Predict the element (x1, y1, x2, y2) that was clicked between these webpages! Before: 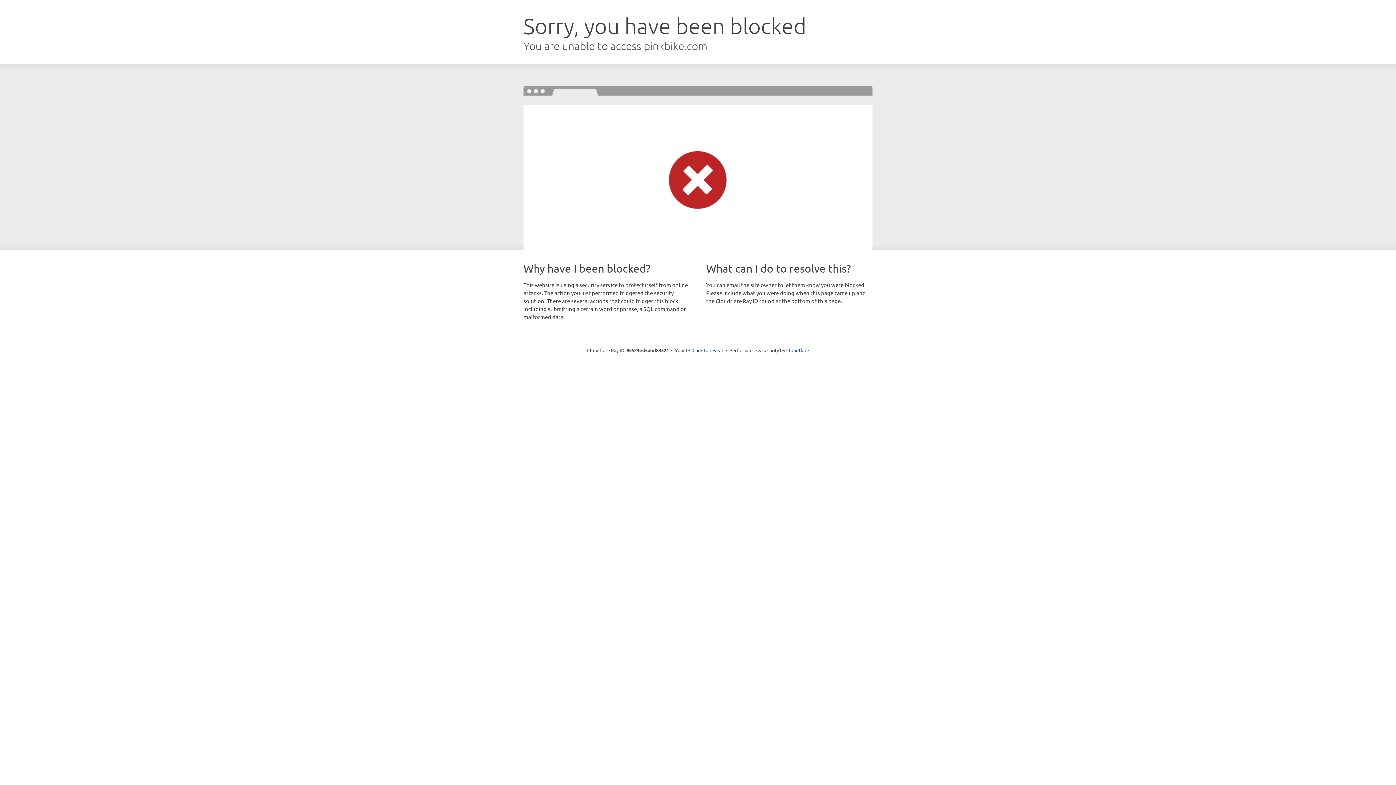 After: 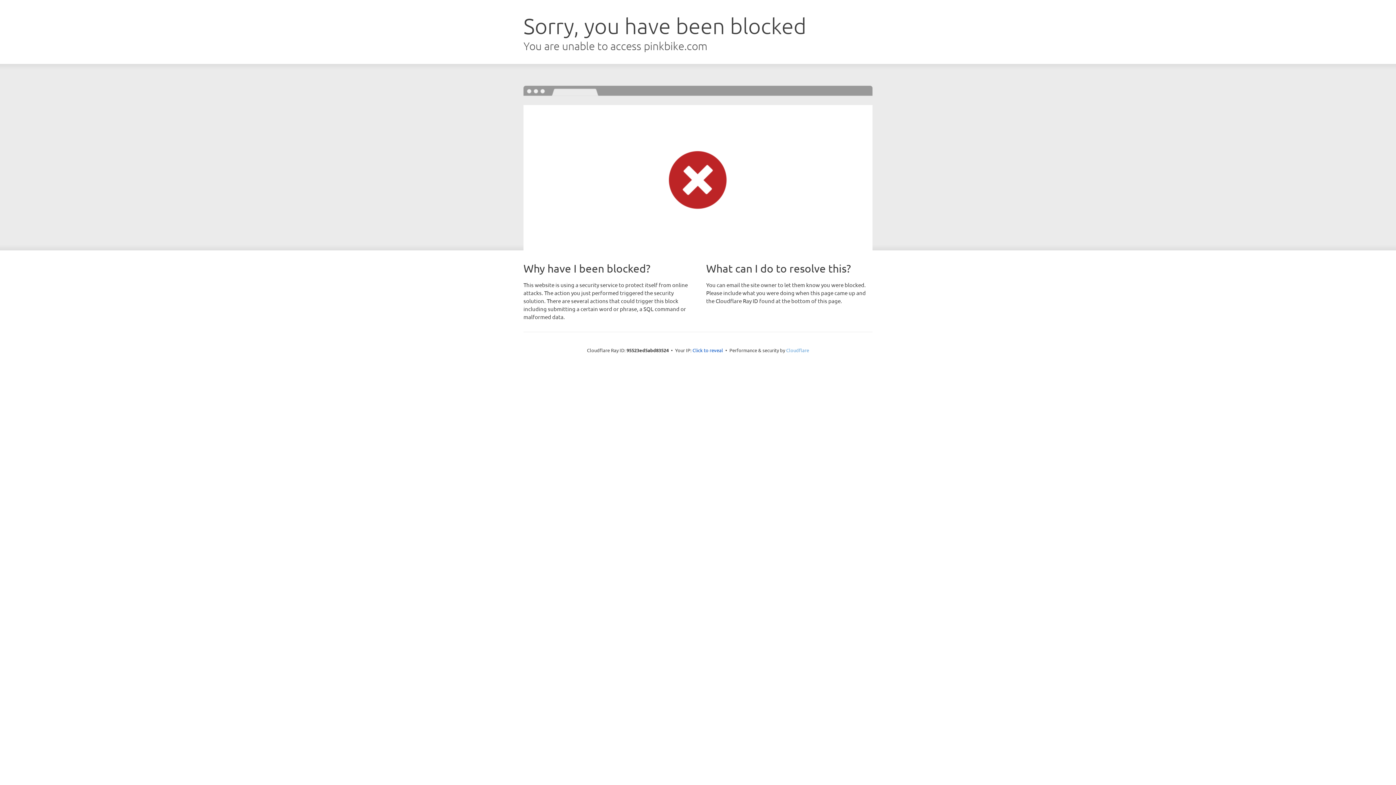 Action: bbox: (786, 347, 809, 353) label: Cloudflare